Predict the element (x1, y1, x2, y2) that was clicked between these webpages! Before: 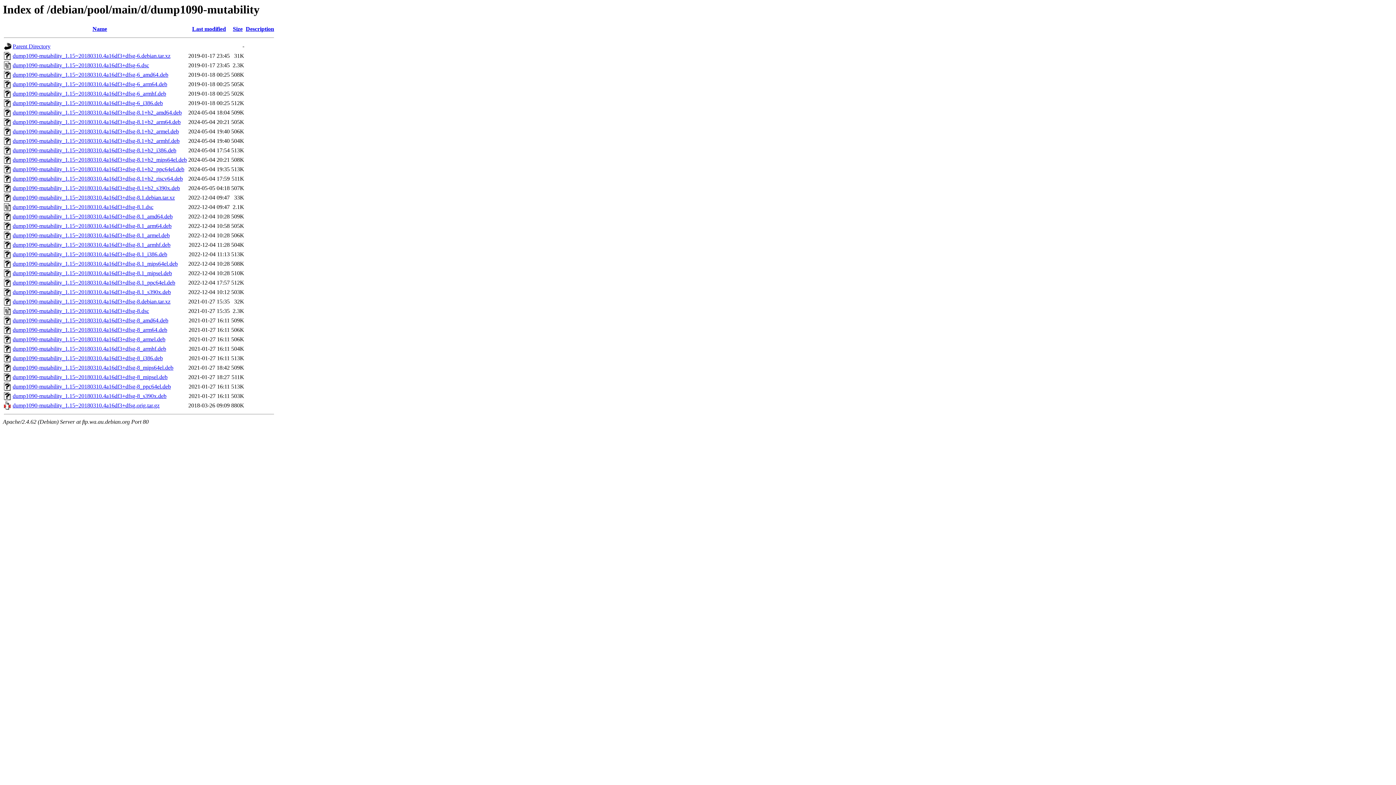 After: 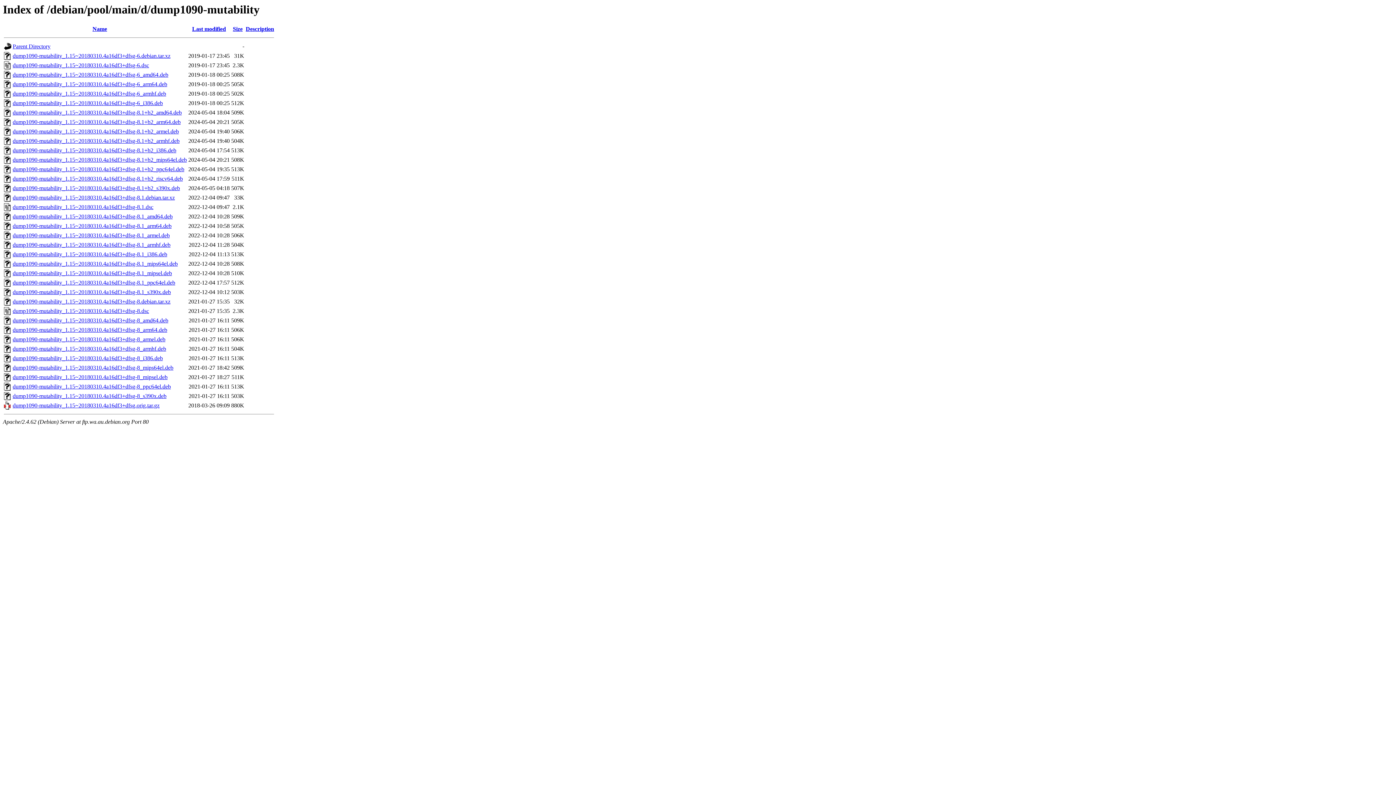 Action: bbox: (12, 374, 167, 380) label: dump1090-mutability_1.15~20180310.4a16df3+dfsg-8_mipsel.deb